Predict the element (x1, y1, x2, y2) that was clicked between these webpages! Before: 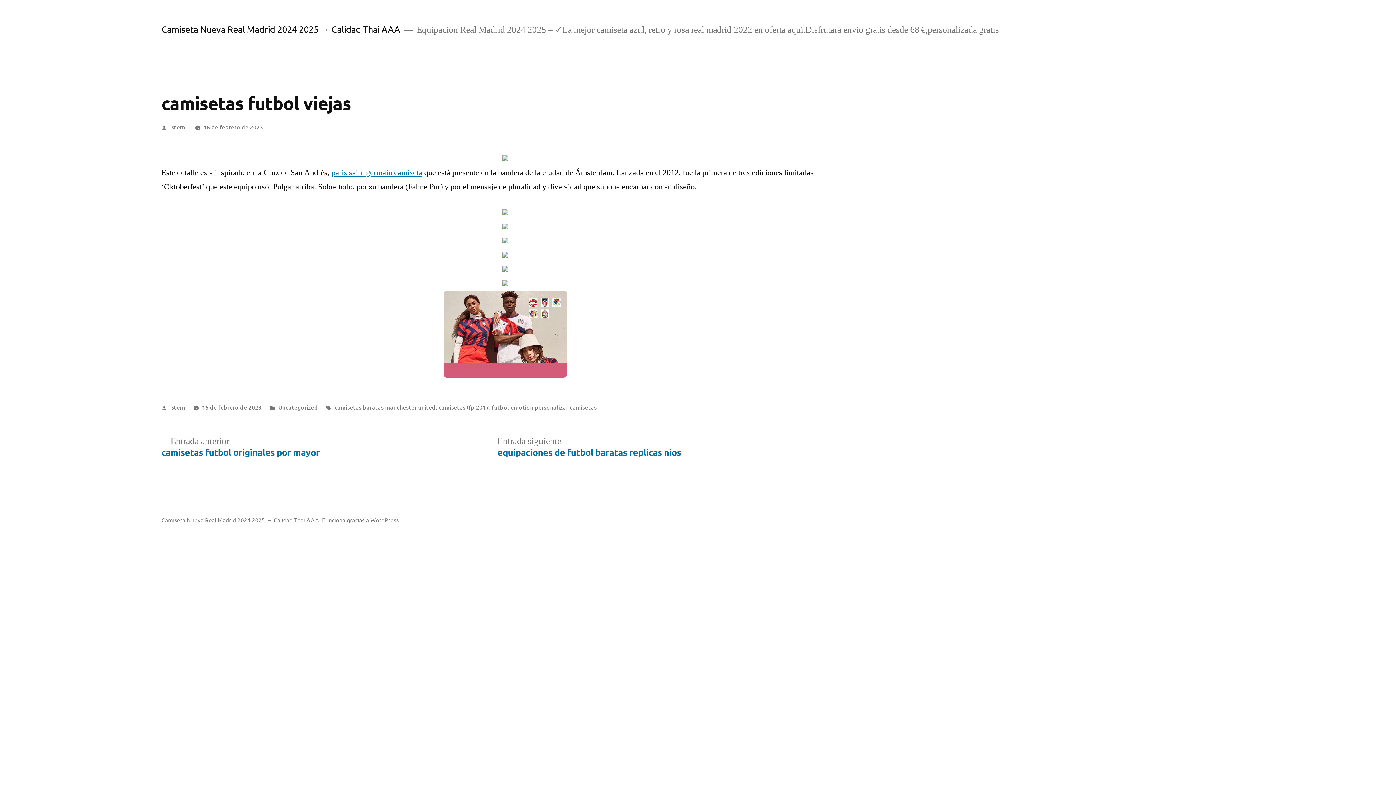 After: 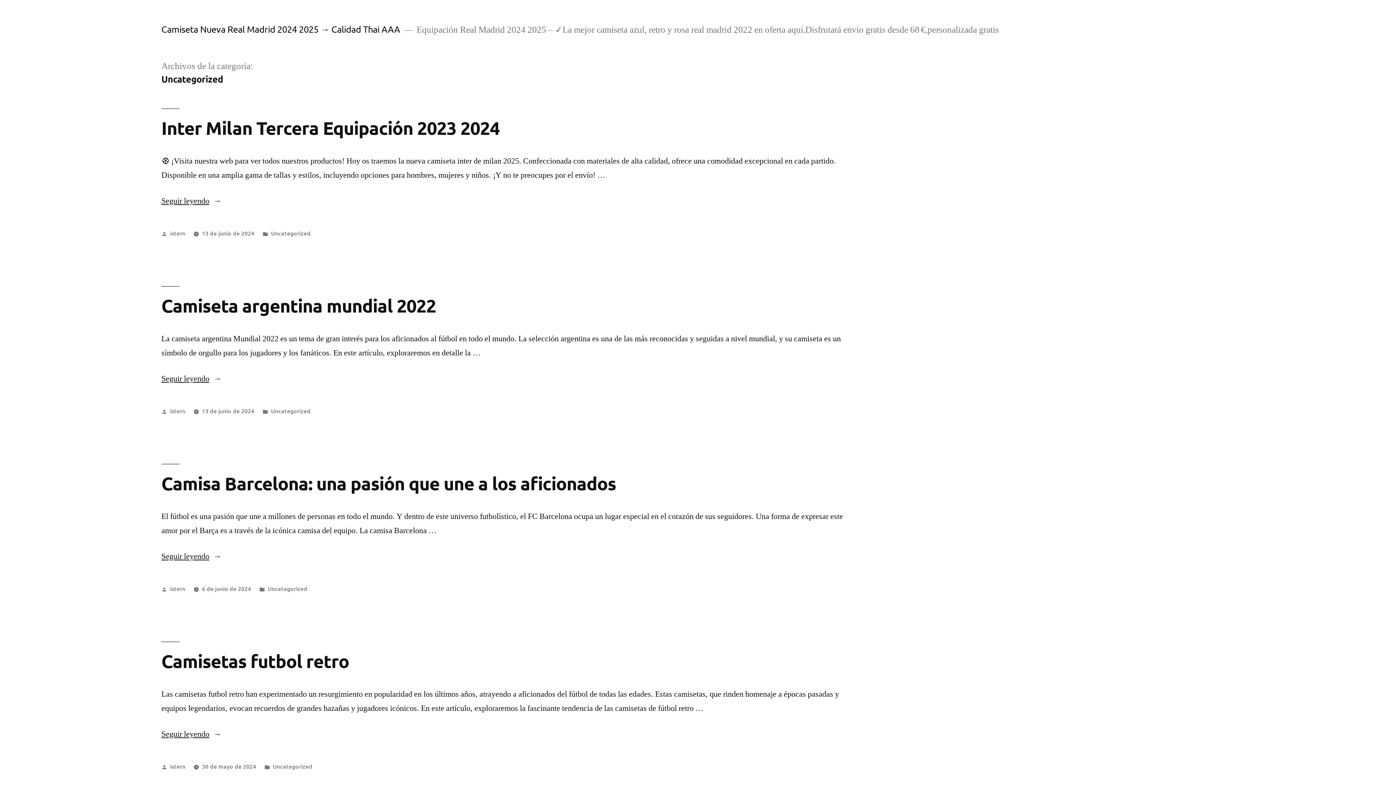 Action: label: Uncategorized bbox: (278, 403, 317, 411)